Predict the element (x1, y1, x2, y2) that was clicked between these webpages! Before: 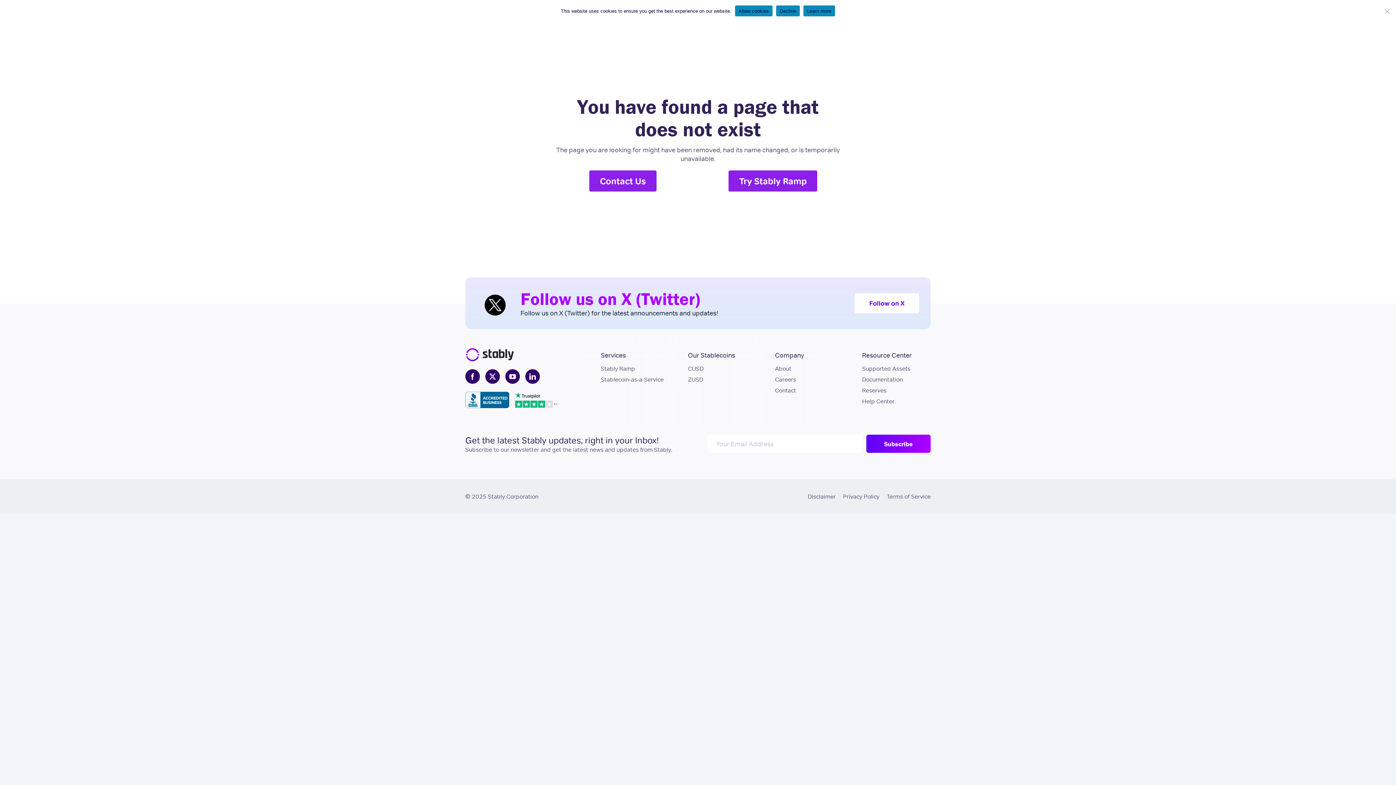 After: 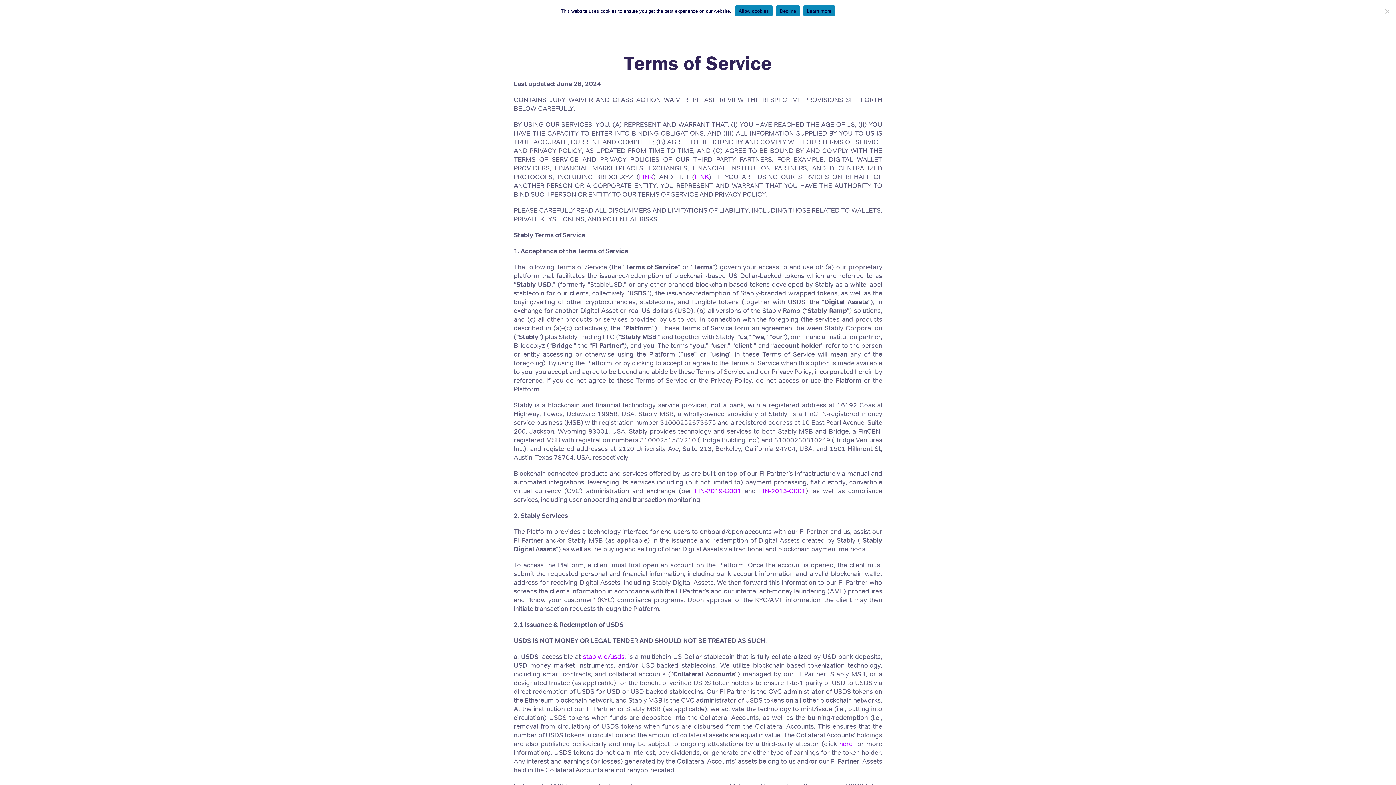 Action: label: Terms of Service bbox: (886, 485, 930, 508)